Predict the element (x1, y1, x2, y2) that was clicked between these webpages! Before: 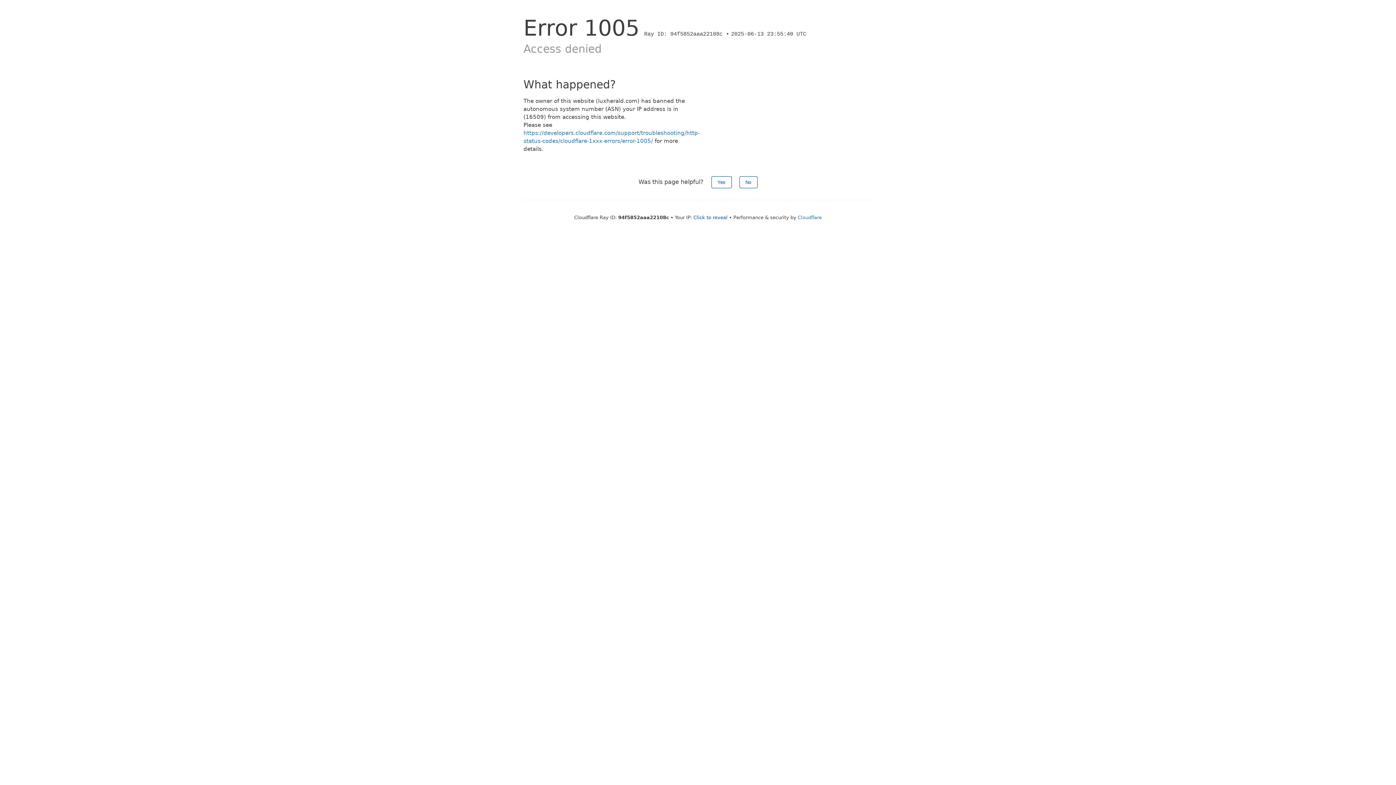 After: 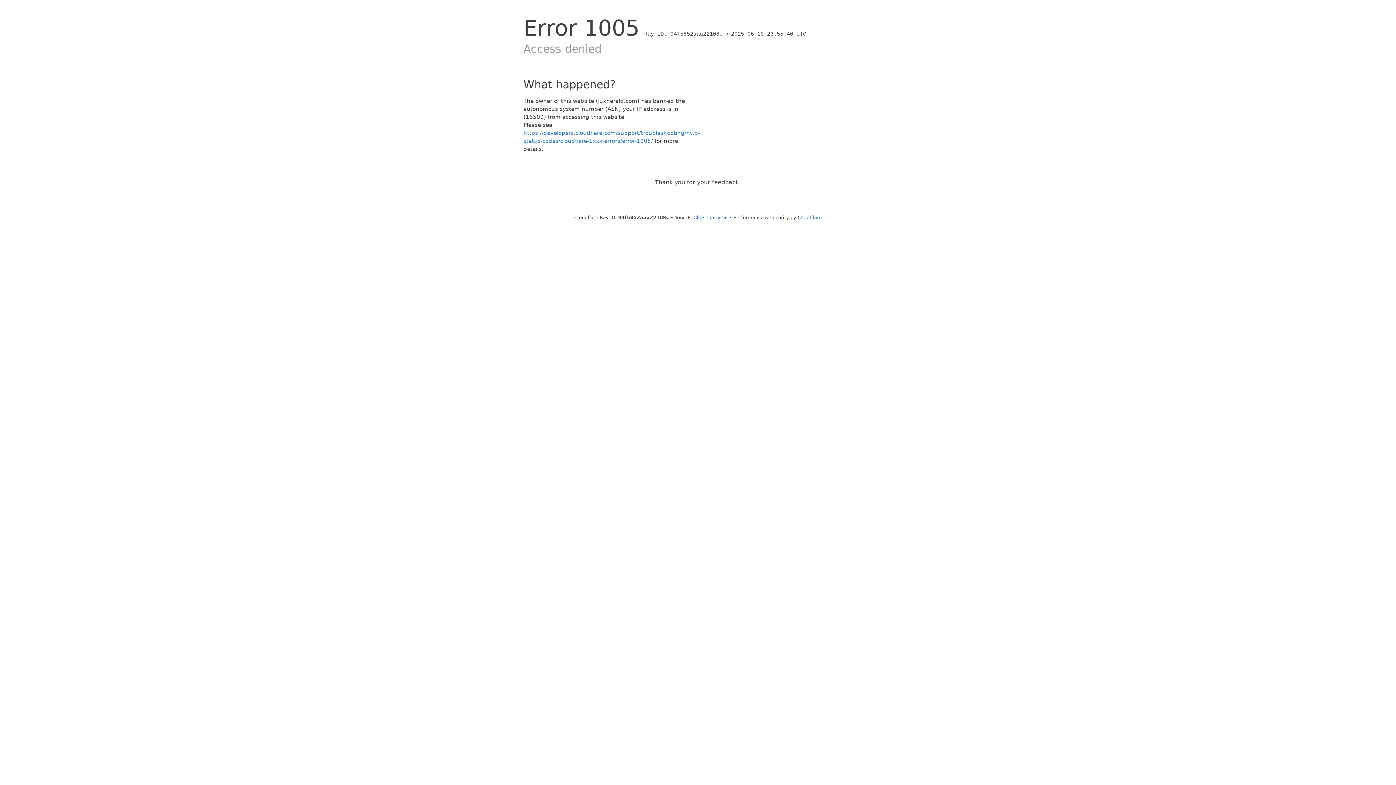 Action: bbox: (739, 176, 757, 188) label: No